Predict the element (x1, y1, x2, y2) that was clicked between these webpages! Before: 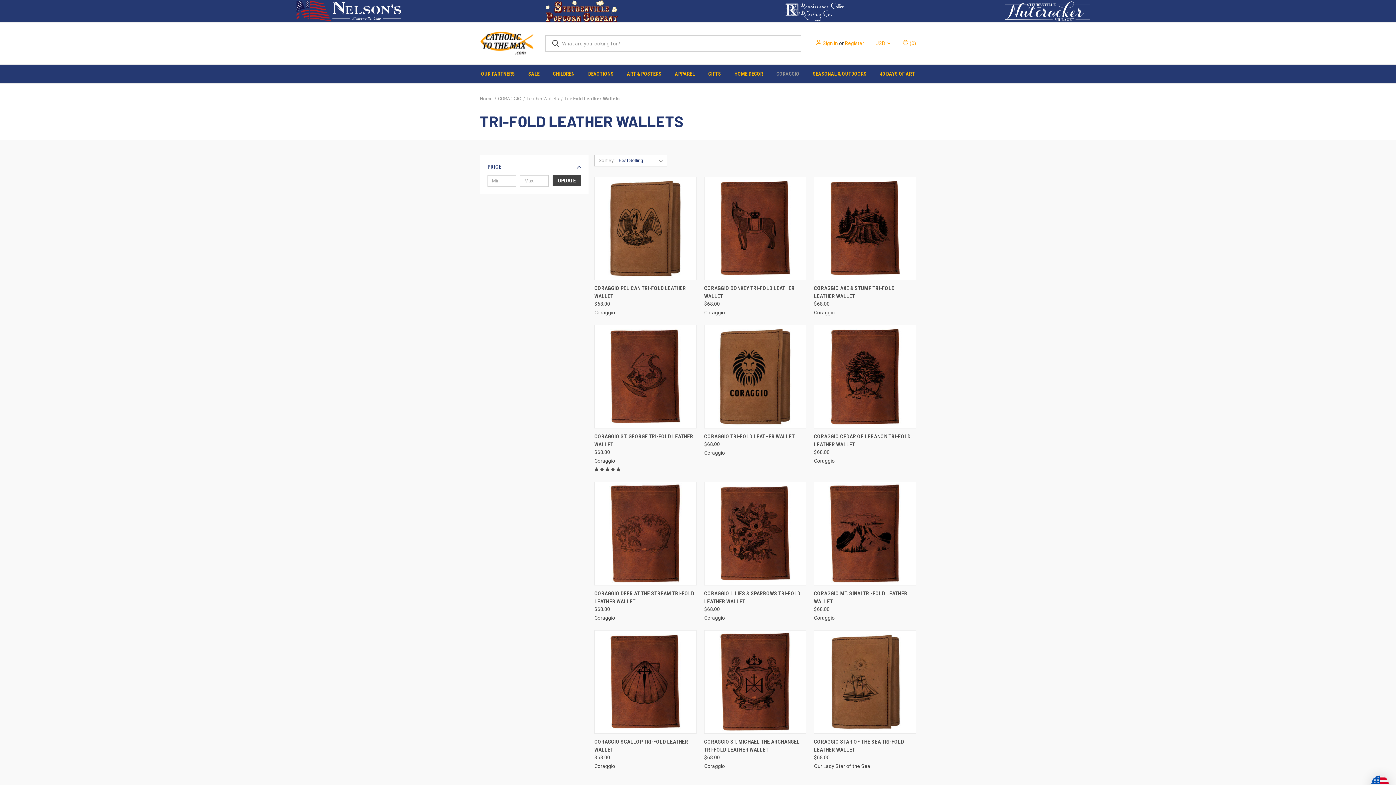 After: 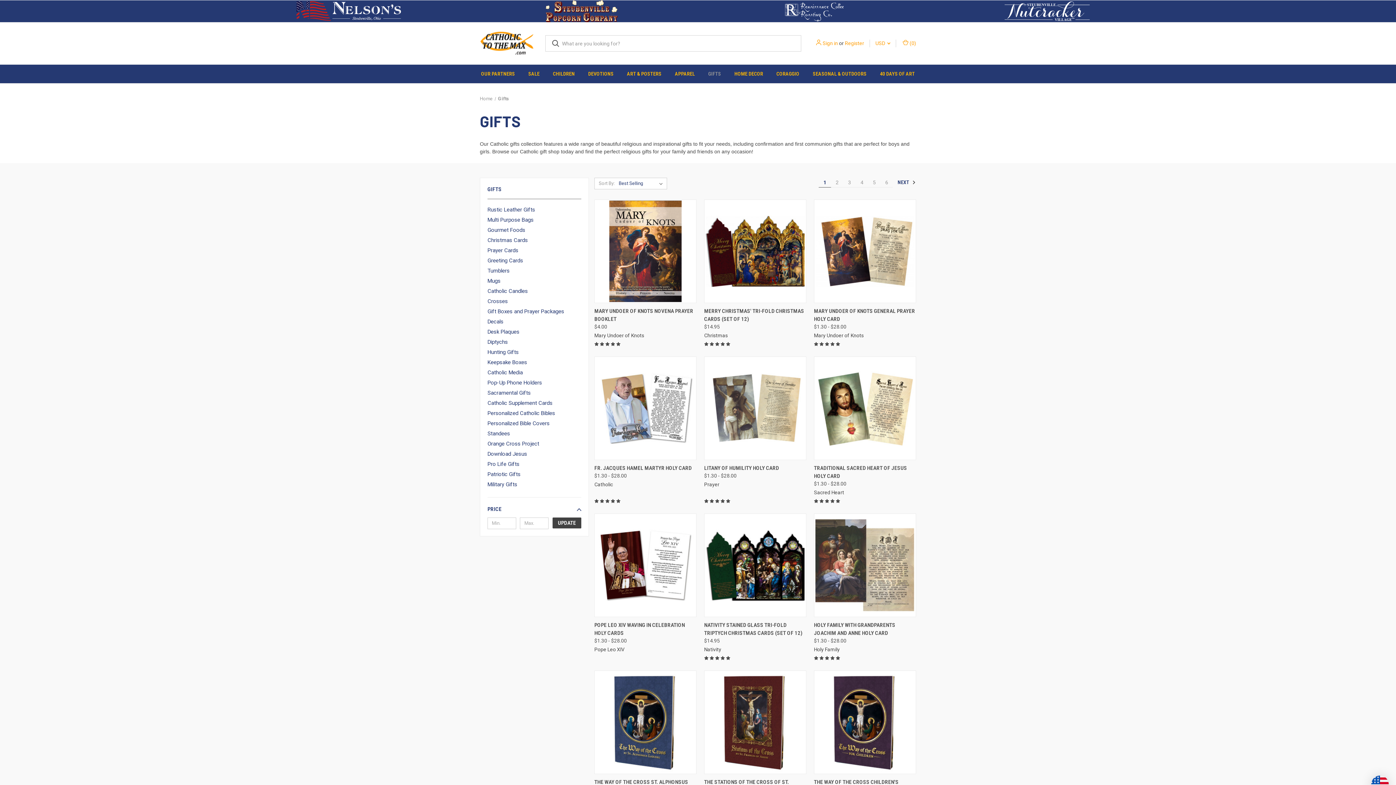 Action: bbox: (701, 64, 727, 83) label: Gifts